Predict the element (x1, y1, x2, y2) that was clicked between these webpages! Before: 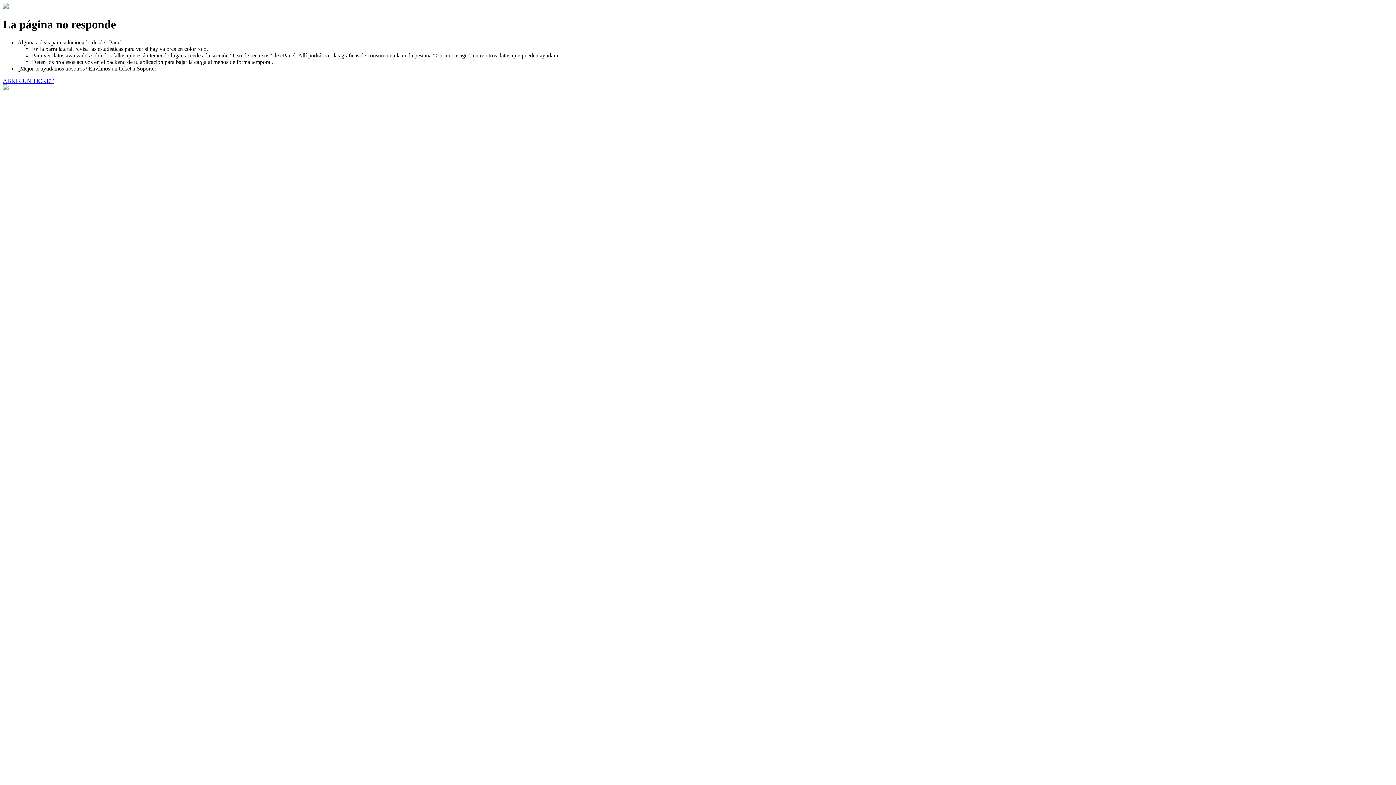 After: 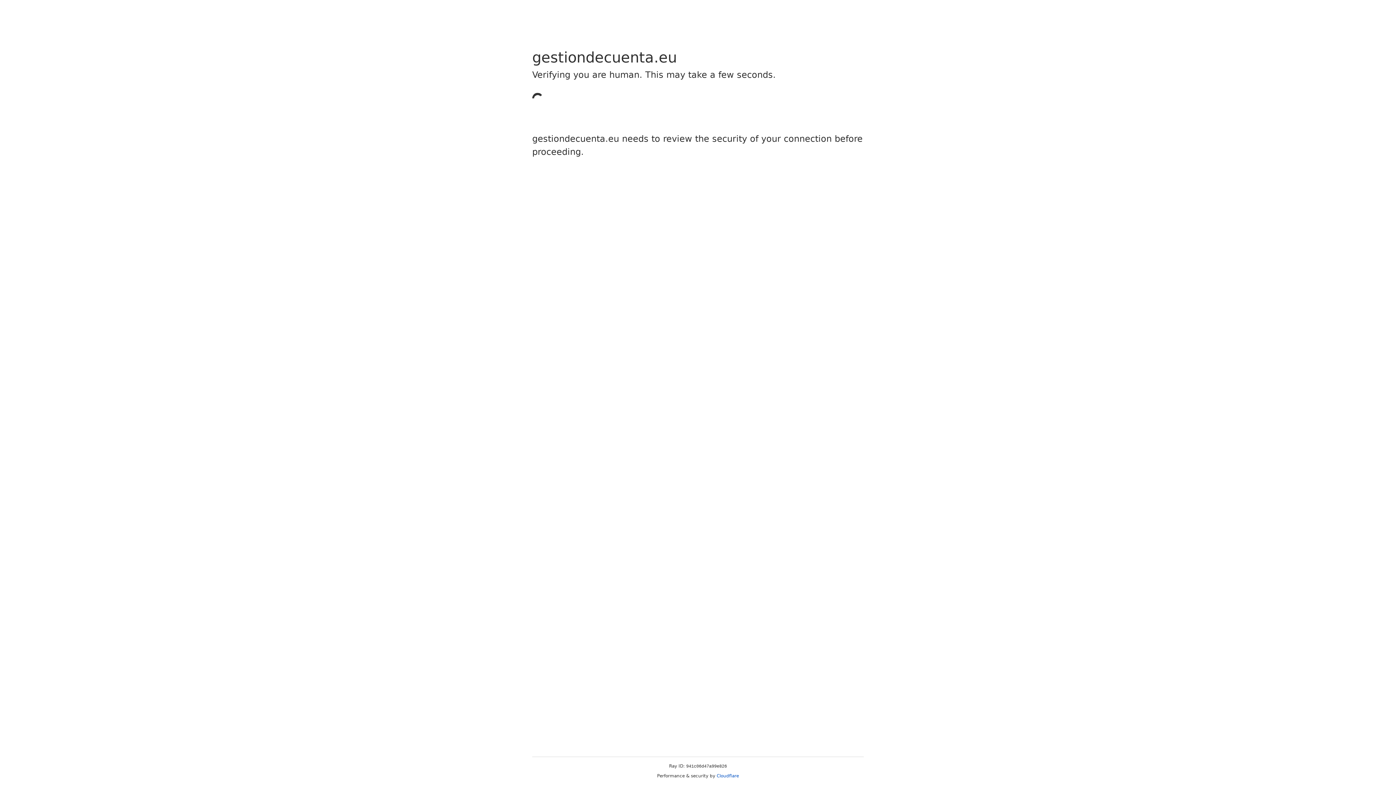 Action: label: ABRIR UN TICKET bbox: (2, 77, 53, 83)